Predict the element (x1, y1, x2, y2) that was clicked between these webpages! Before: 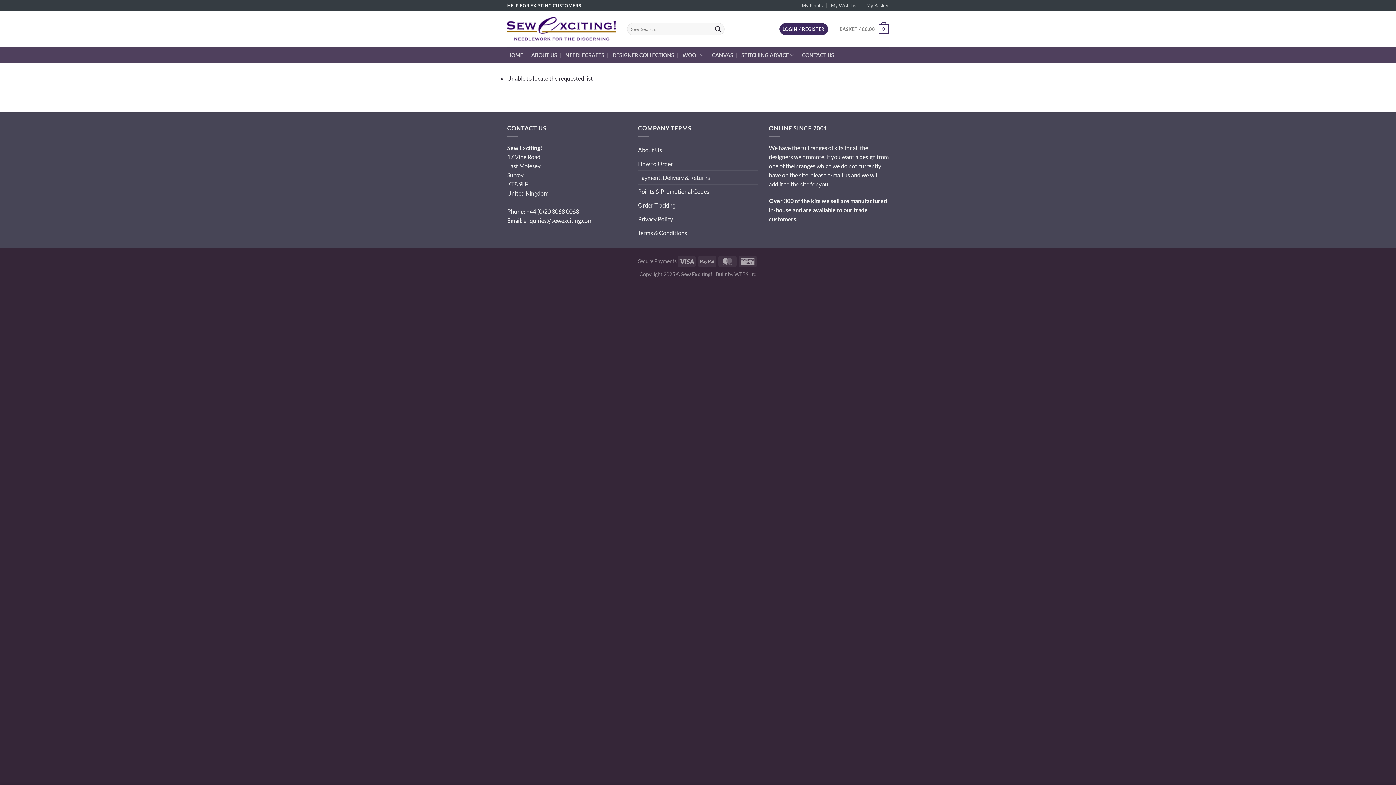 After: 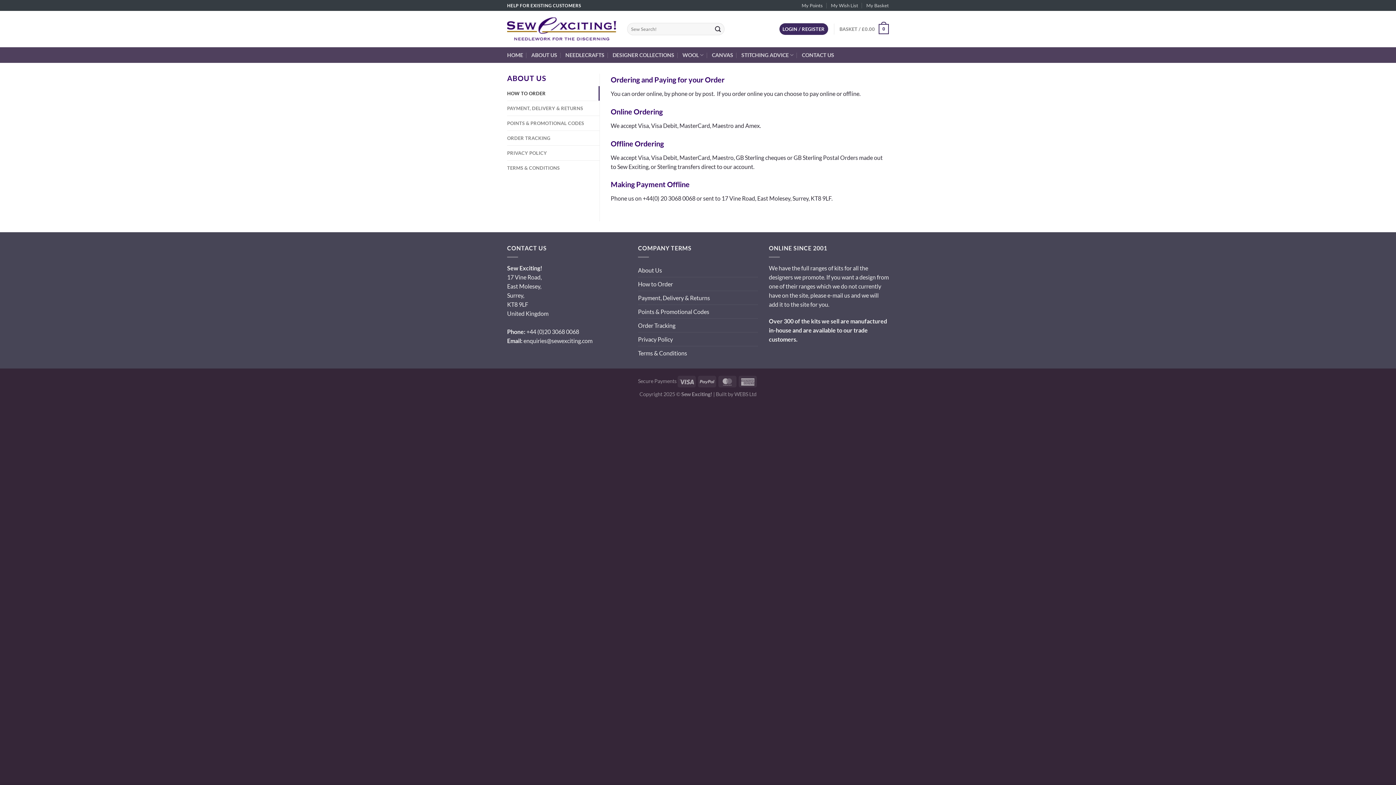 Action: label: How to Order bbox: (638, 157, 673, 170)